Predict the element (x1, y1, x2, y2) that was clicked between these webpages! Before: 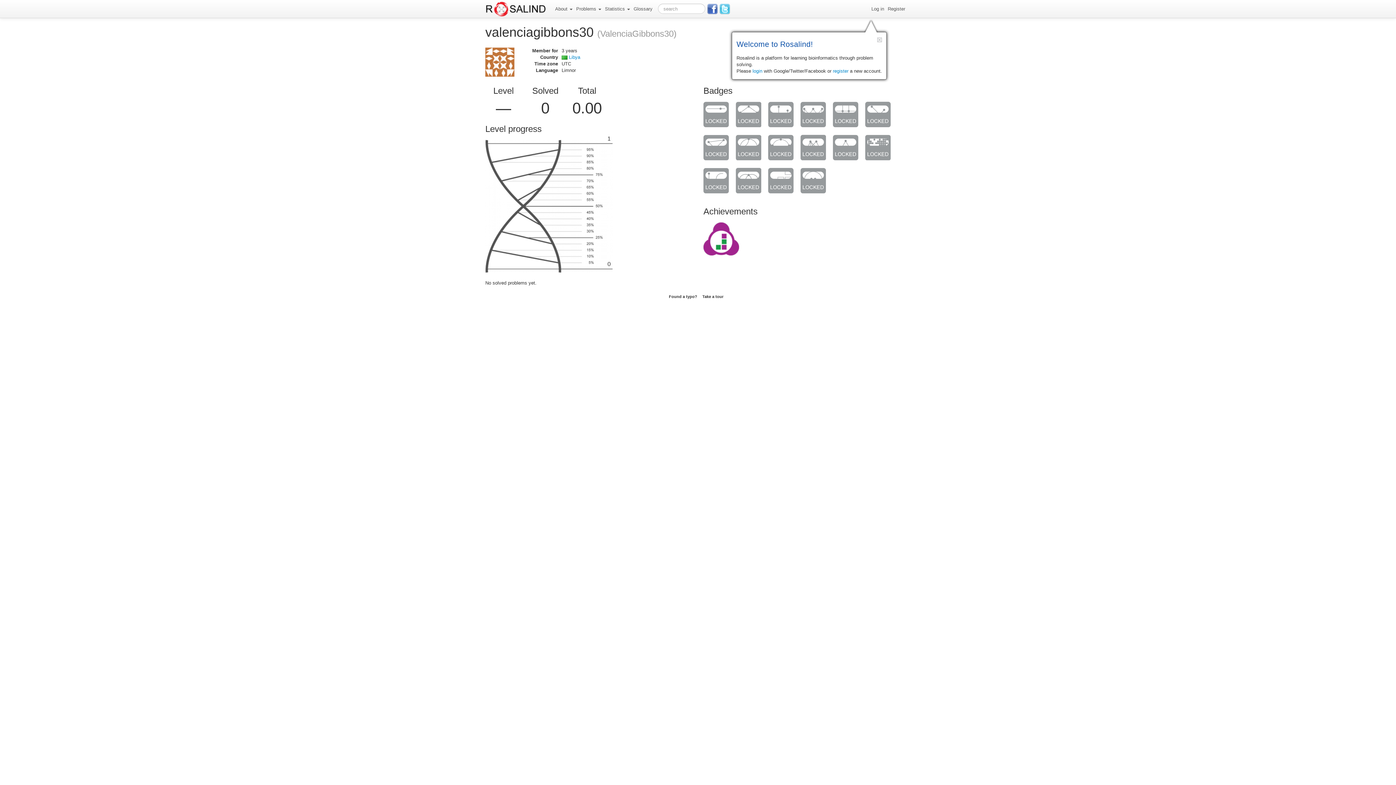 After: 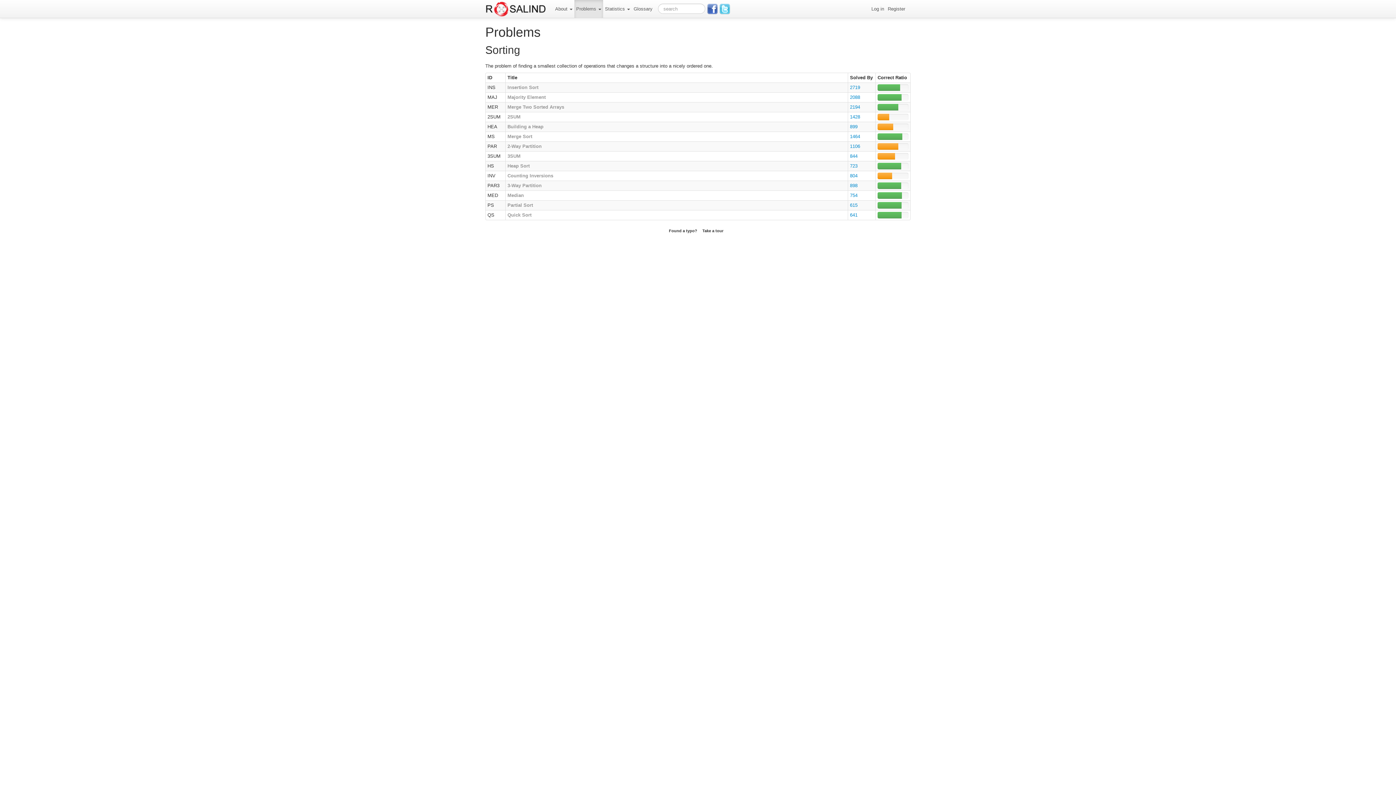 Action: bbox: (768, 177, 793, 183)